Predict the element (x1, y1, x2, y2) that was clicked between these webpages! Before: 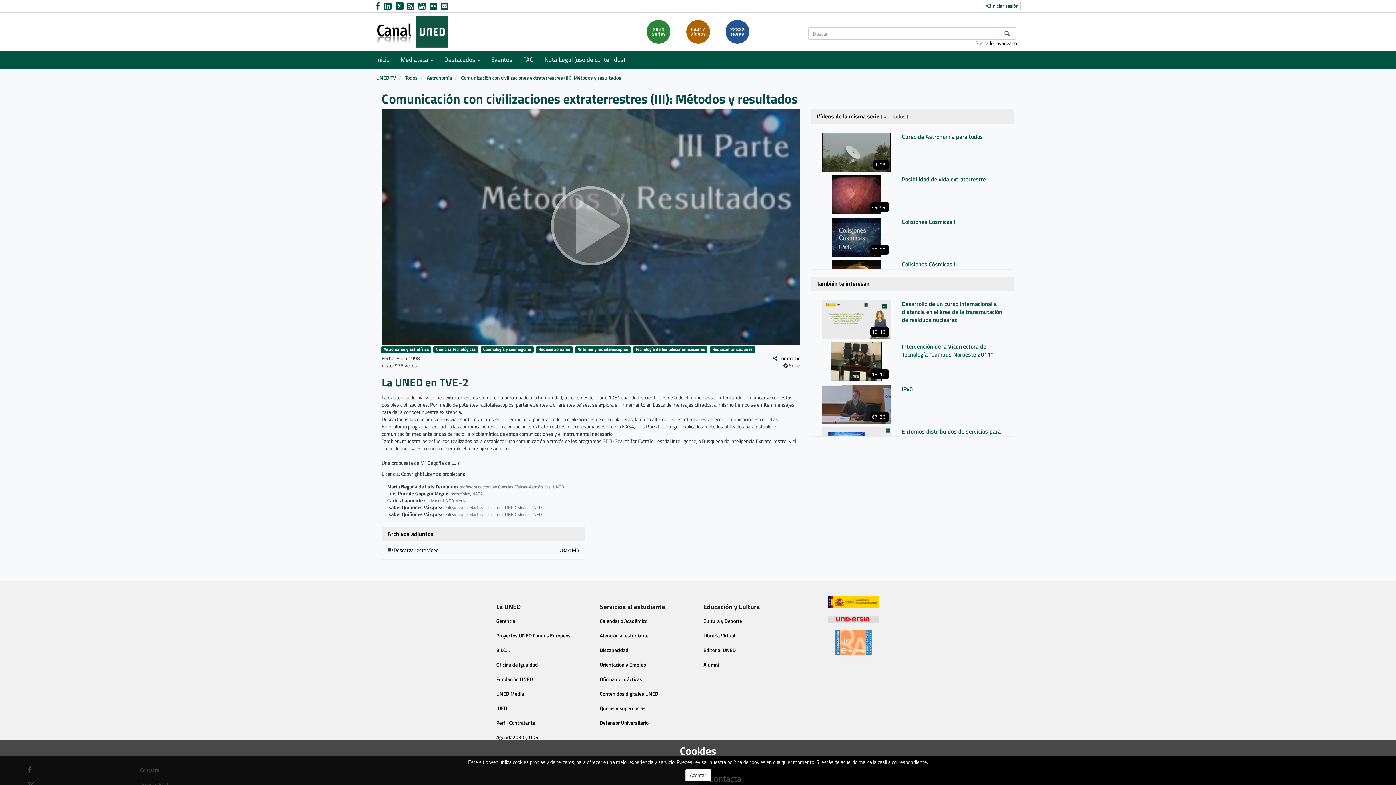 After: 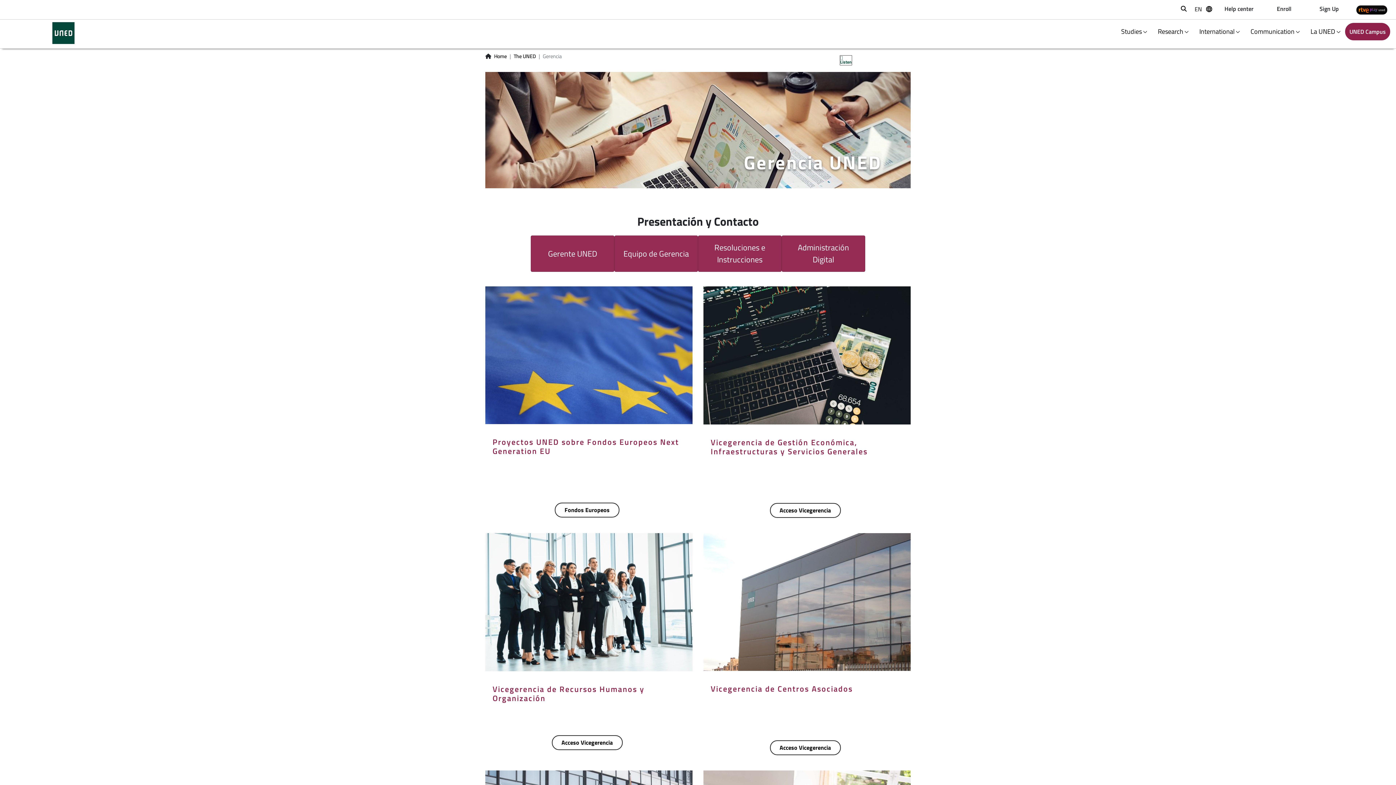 Action: bbox: (496, 617, 515, 625) label: Gerencia